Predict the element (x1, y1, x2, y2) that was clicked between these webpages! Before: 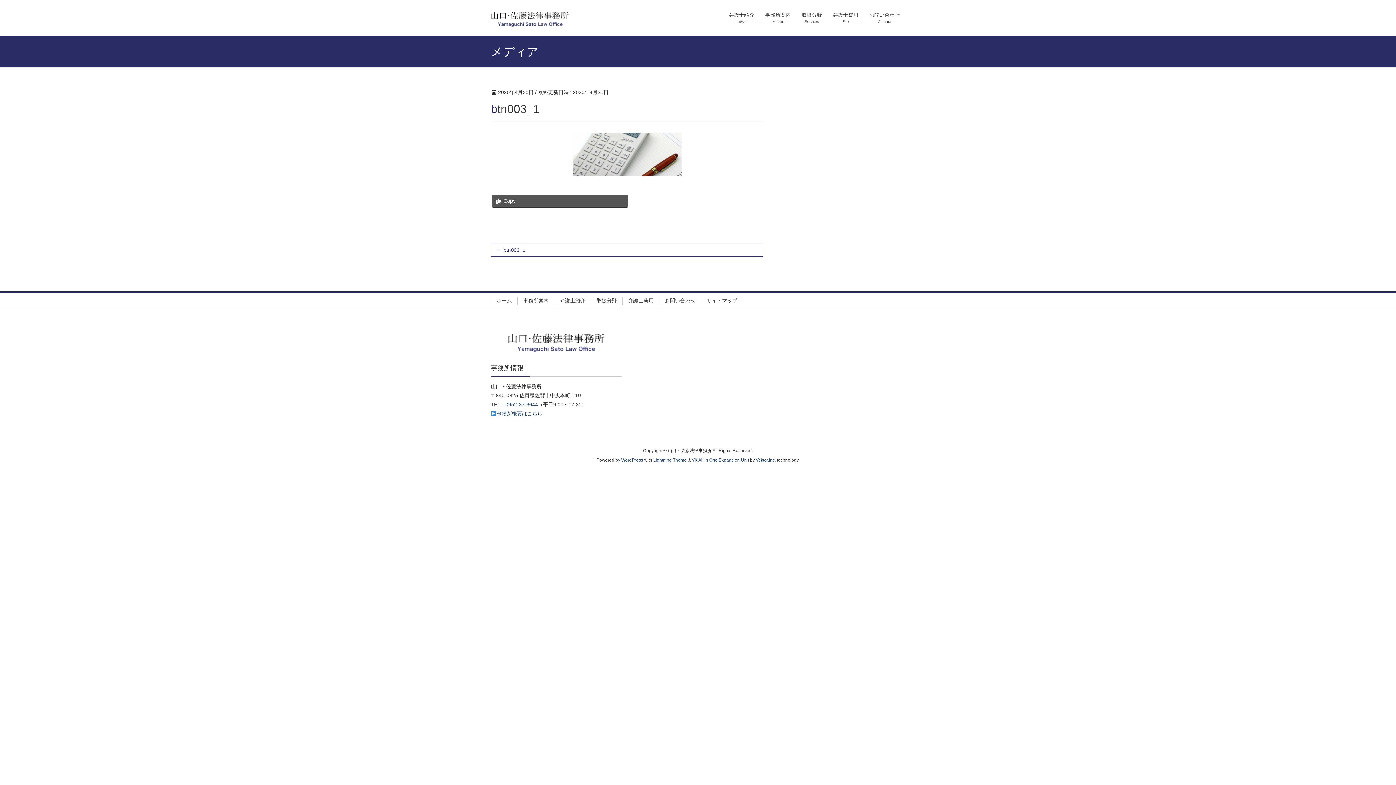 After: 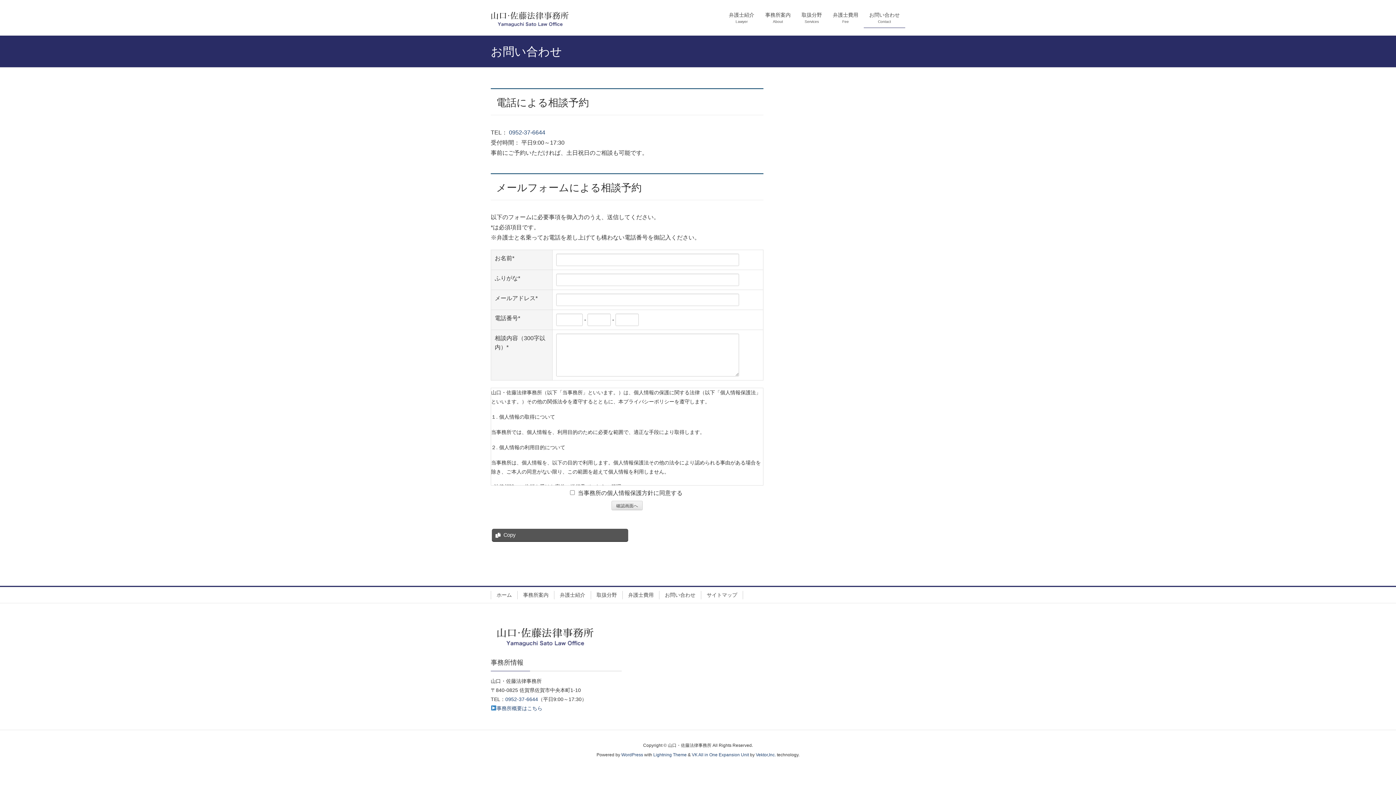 Action: bbox: (659, 296, 701, 305) label: お問い合わせ